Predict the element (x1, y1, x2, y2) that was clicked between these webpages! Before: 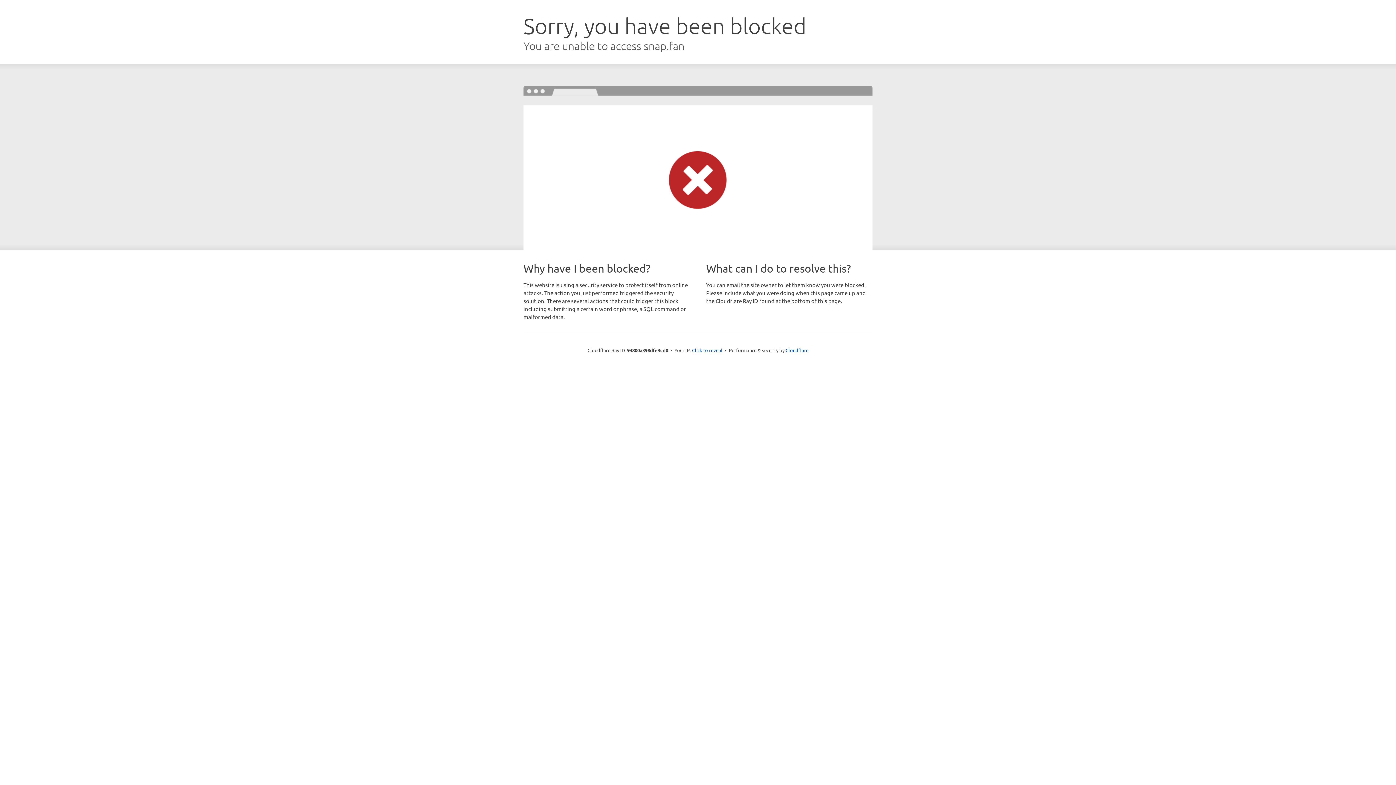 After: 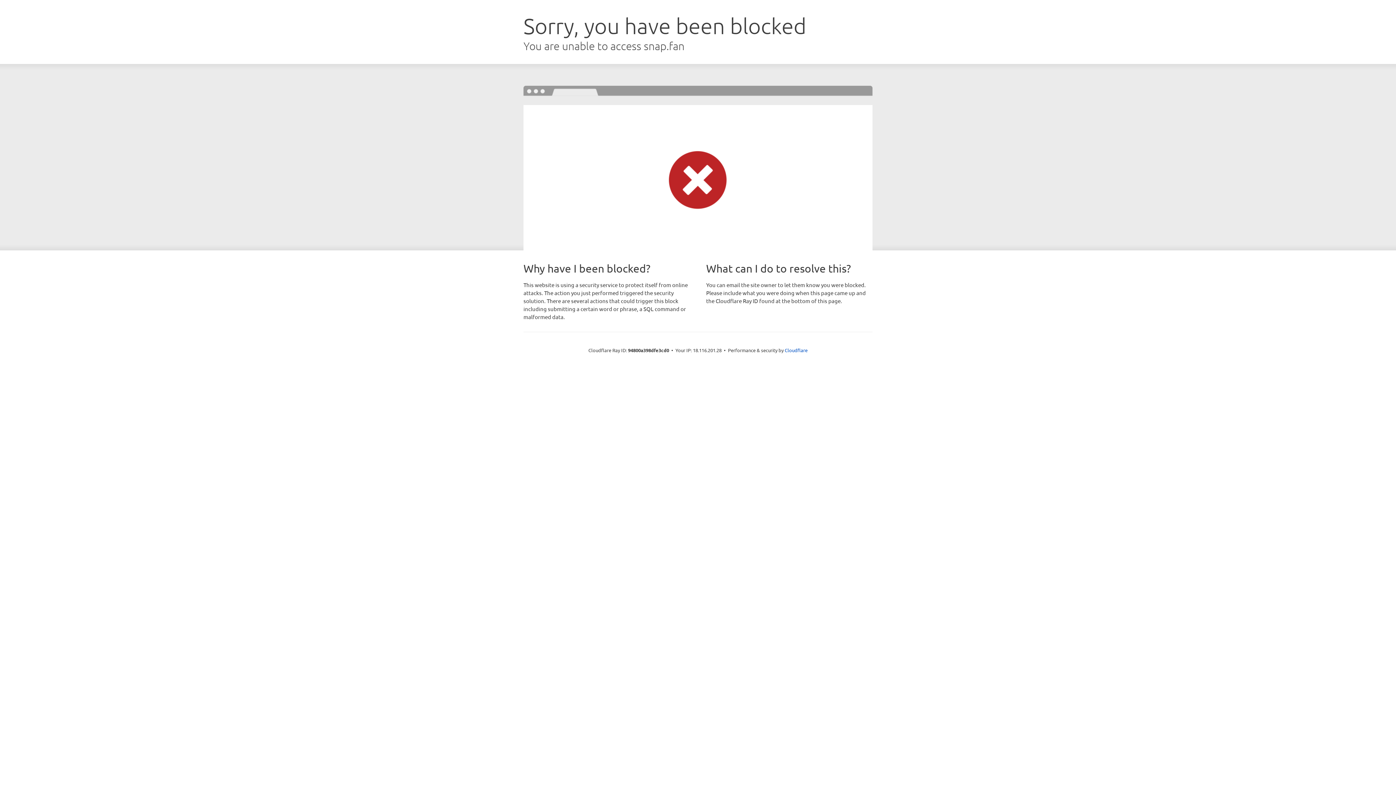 Action: label: Click to reveal bbox: (692, 346, 722, 353)